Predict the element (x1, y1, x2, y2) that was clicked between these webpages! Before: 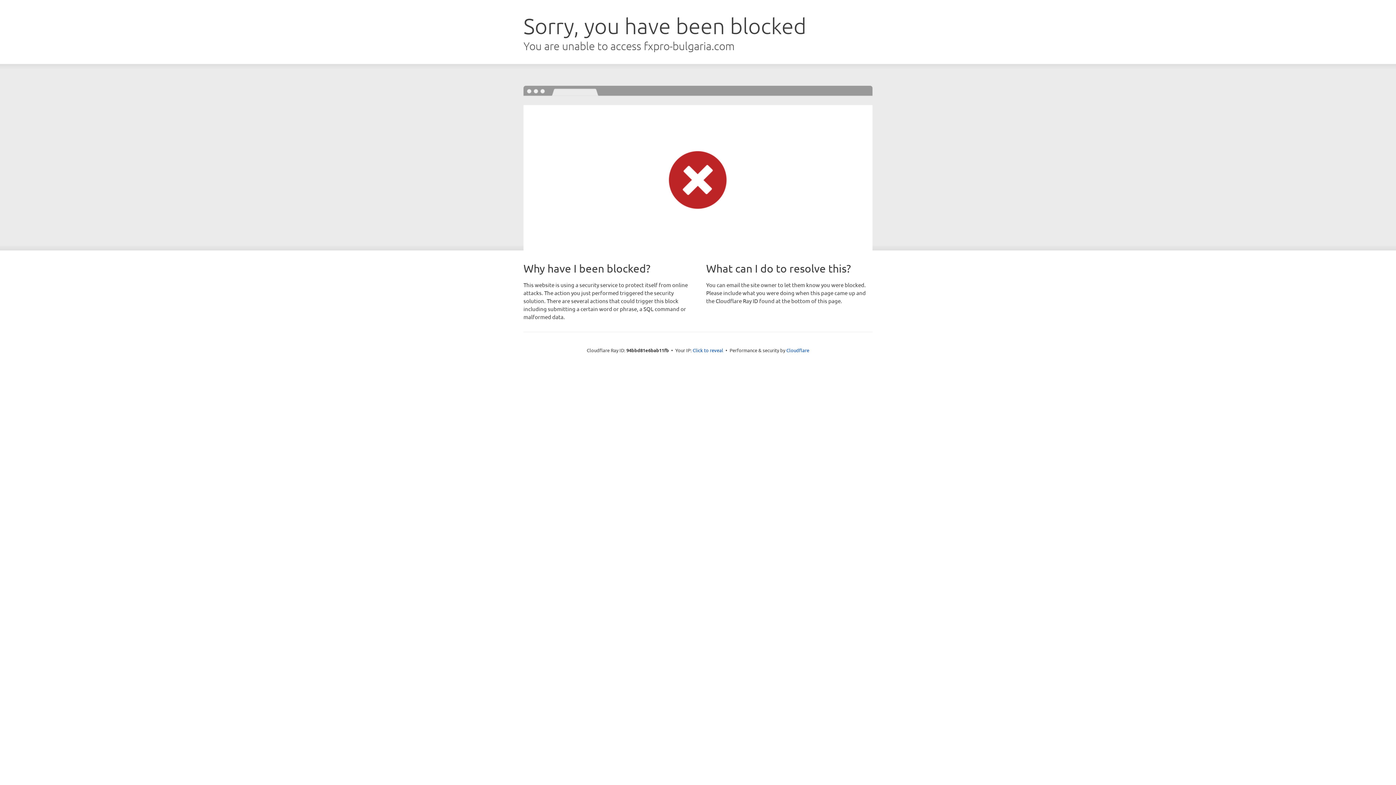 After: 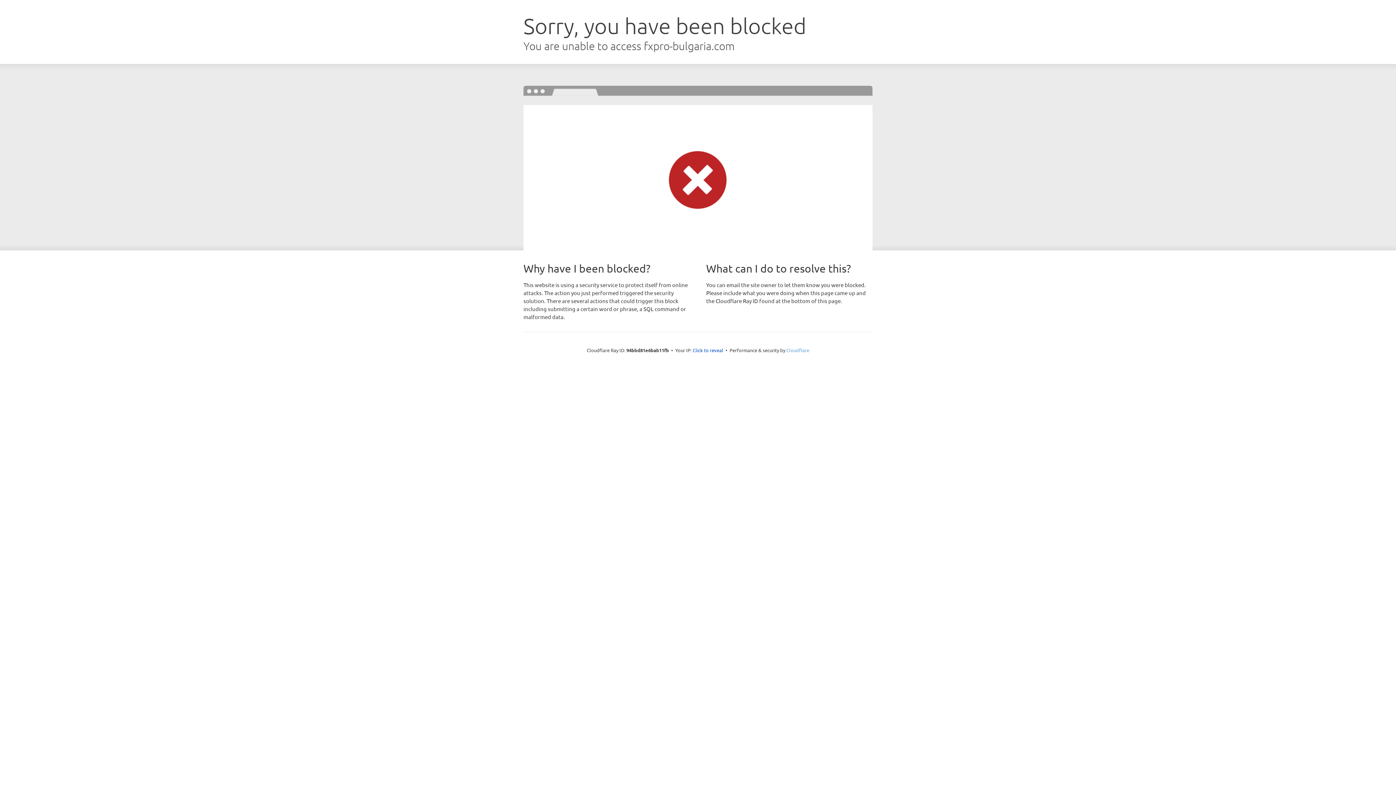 Action: label: Cloudflare bbox: (786, 347, 809, 353)